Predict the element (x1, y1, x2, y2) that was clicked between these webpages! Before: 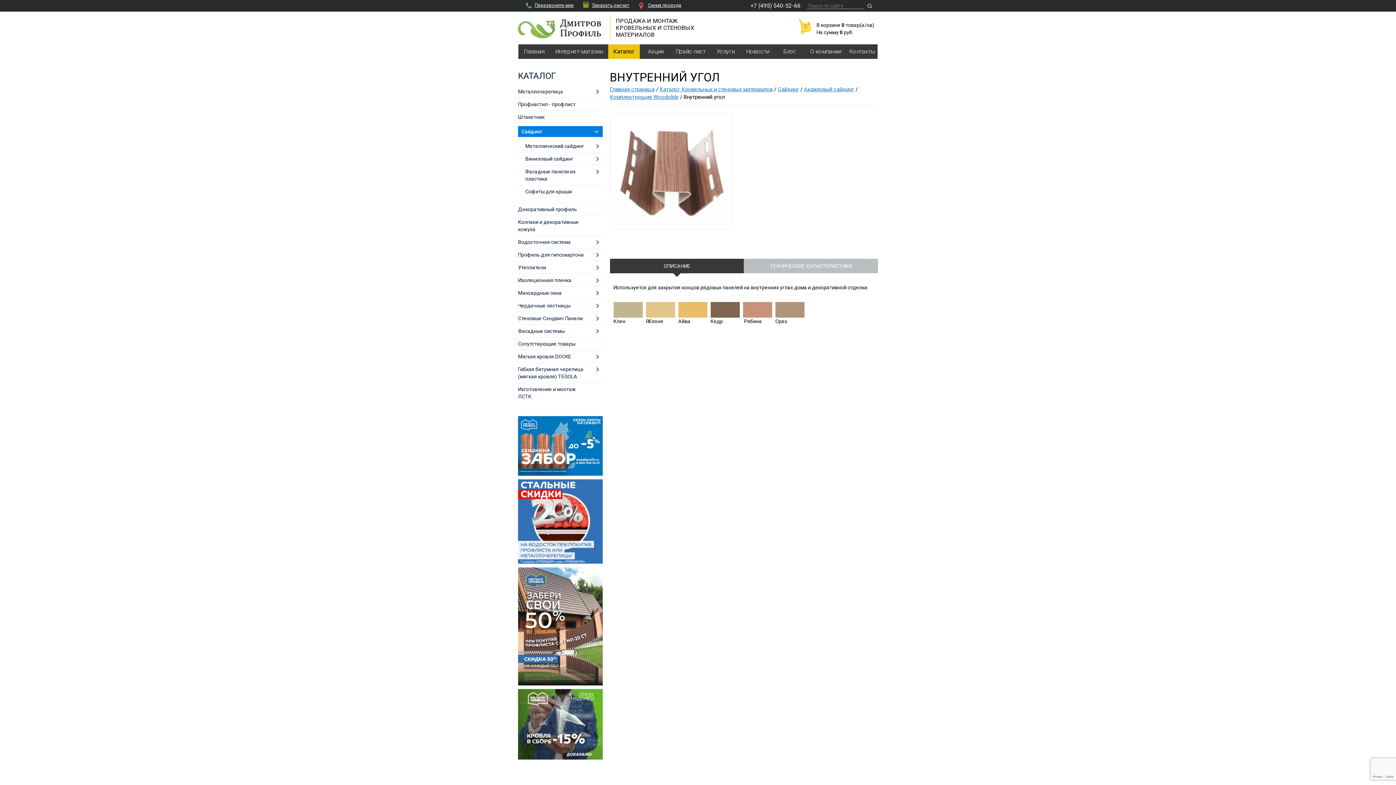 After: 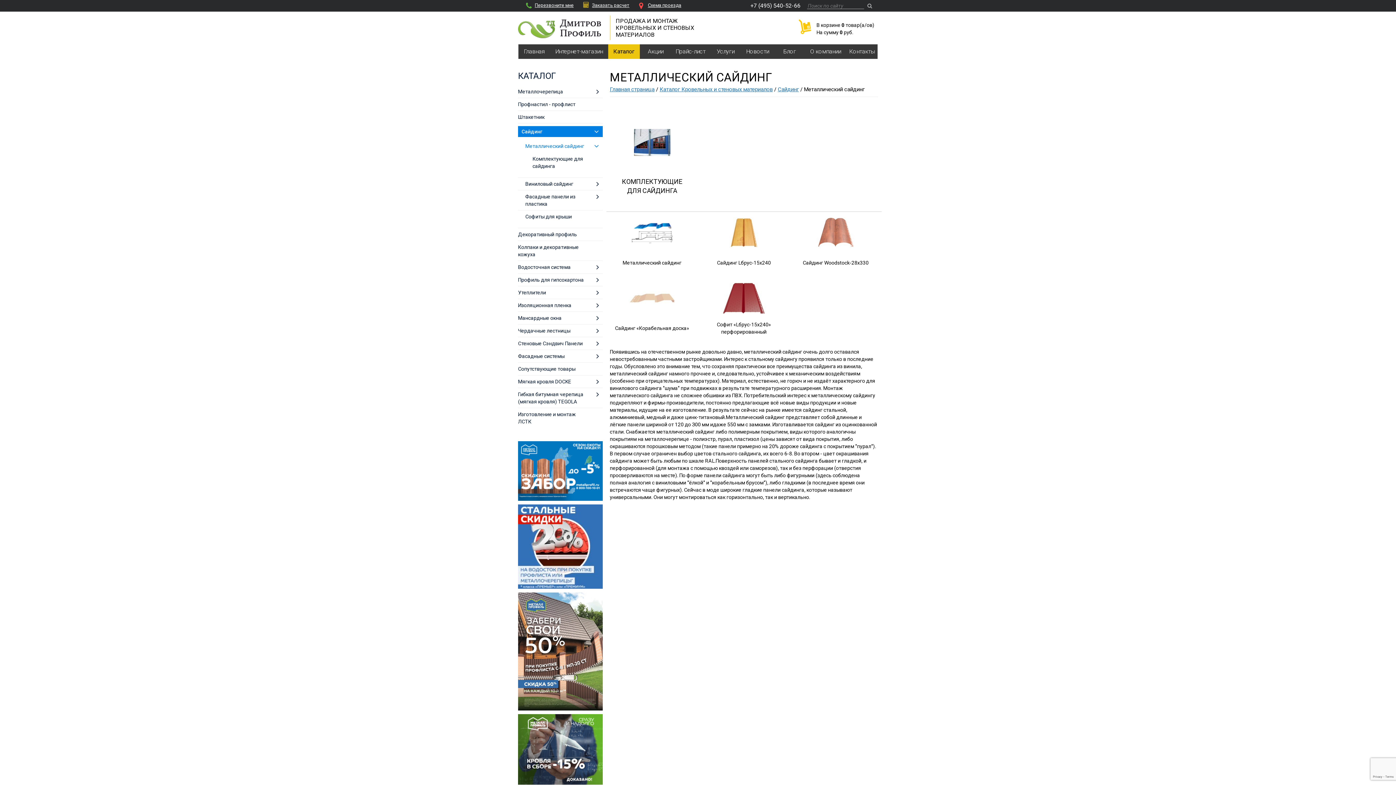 Action: label: Металлический сайдинг bbox: (525, 142, 602, 149)